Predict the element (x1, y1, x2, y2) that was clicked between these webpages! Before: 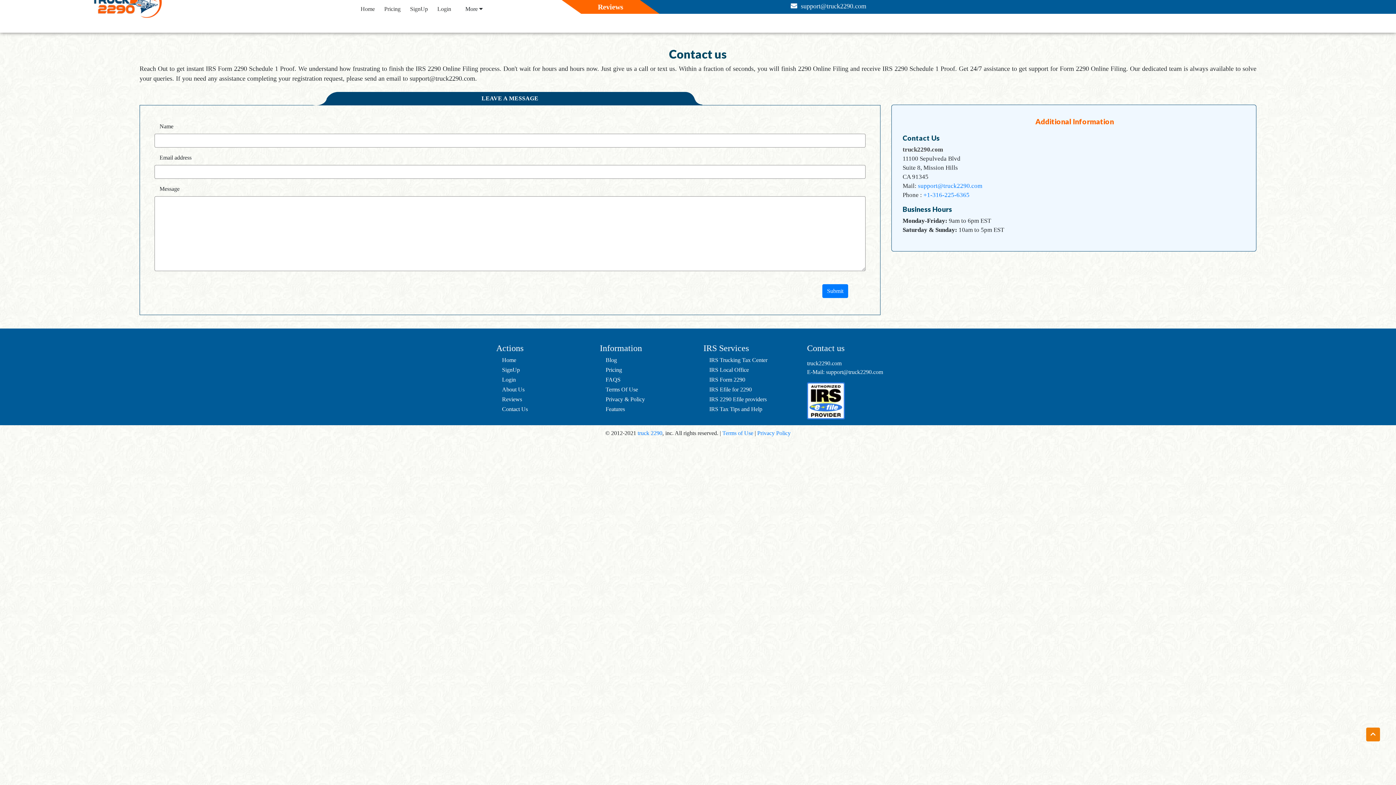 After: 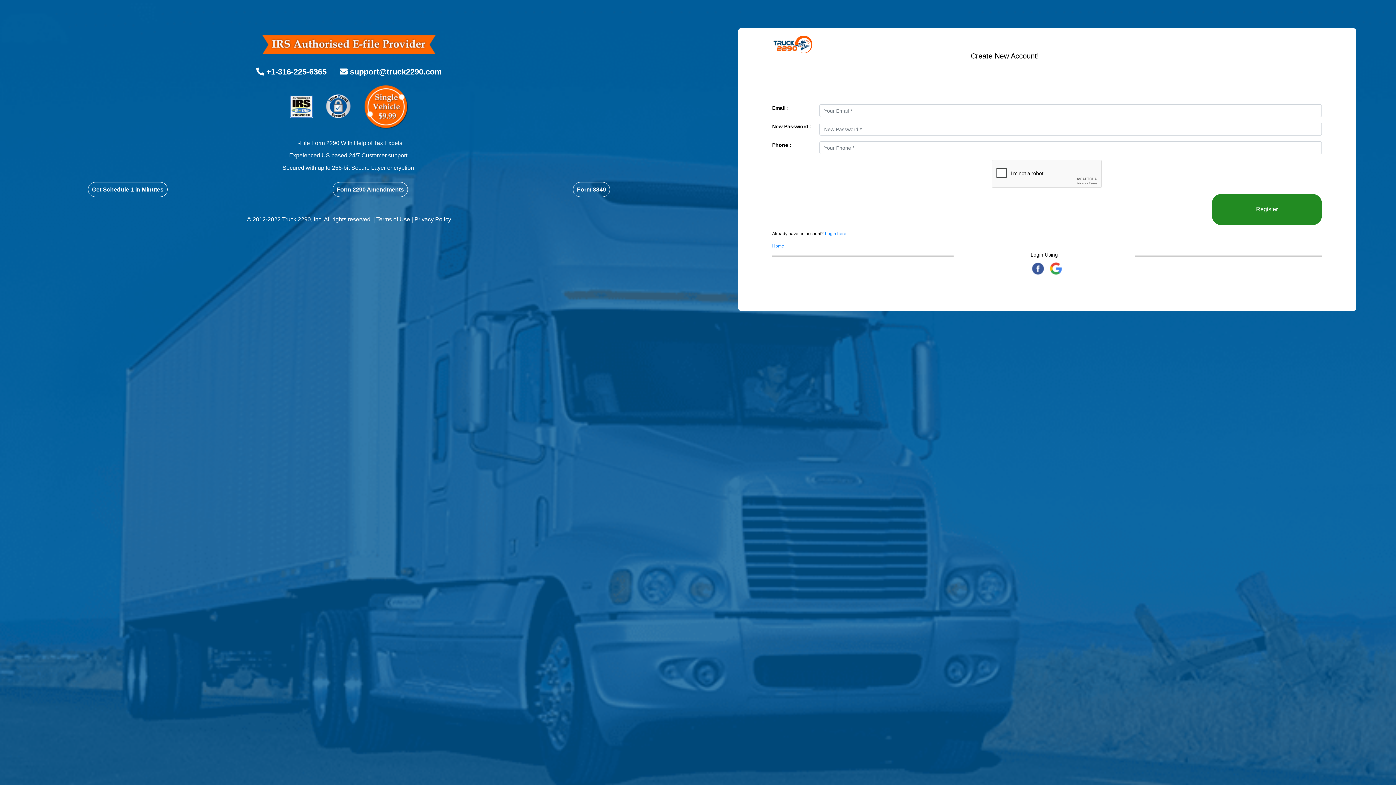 Action: label: SignUp bbox: (407, 2, 430, 15)